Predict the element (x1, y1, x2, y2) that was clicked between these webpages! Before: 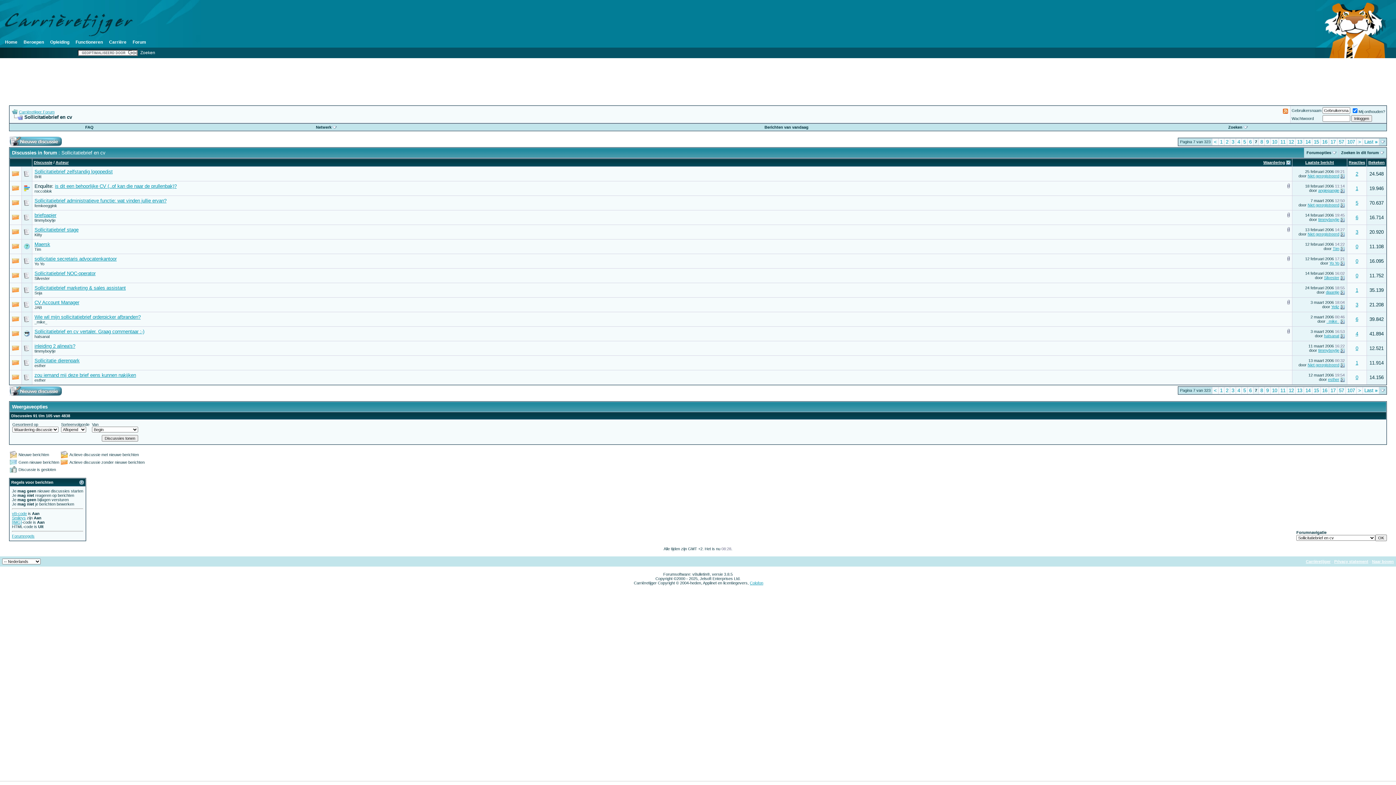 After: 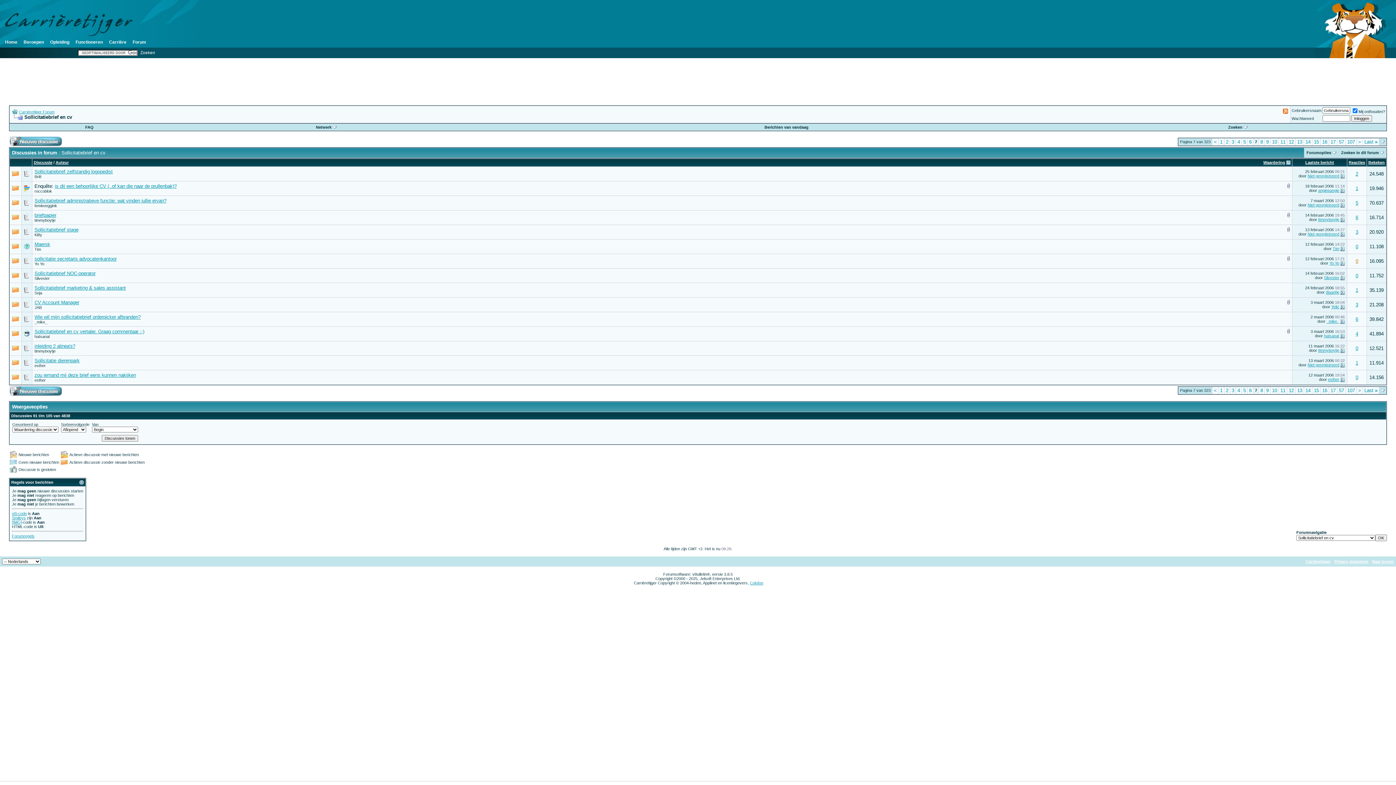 Action: label: 0 bbox: (1356, 258, 1358, 264)